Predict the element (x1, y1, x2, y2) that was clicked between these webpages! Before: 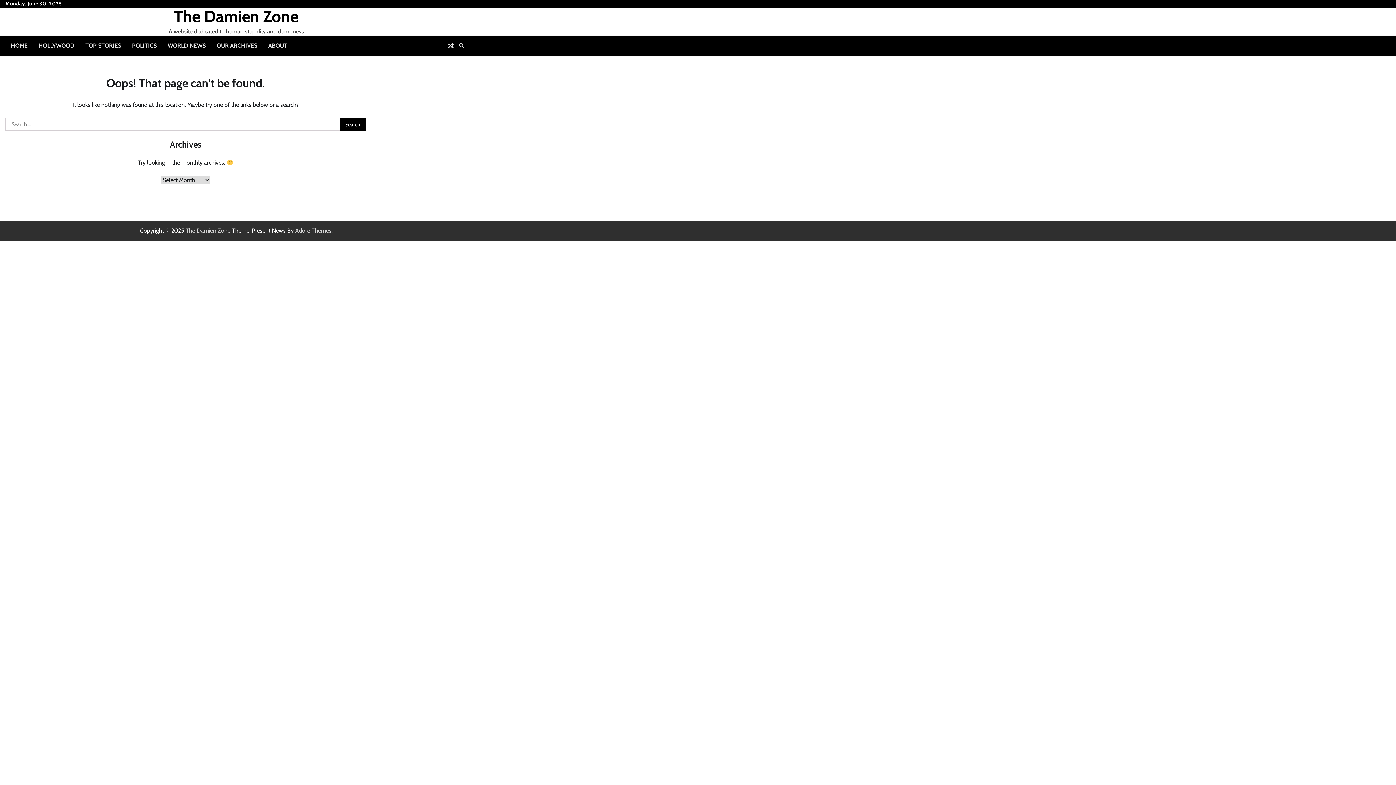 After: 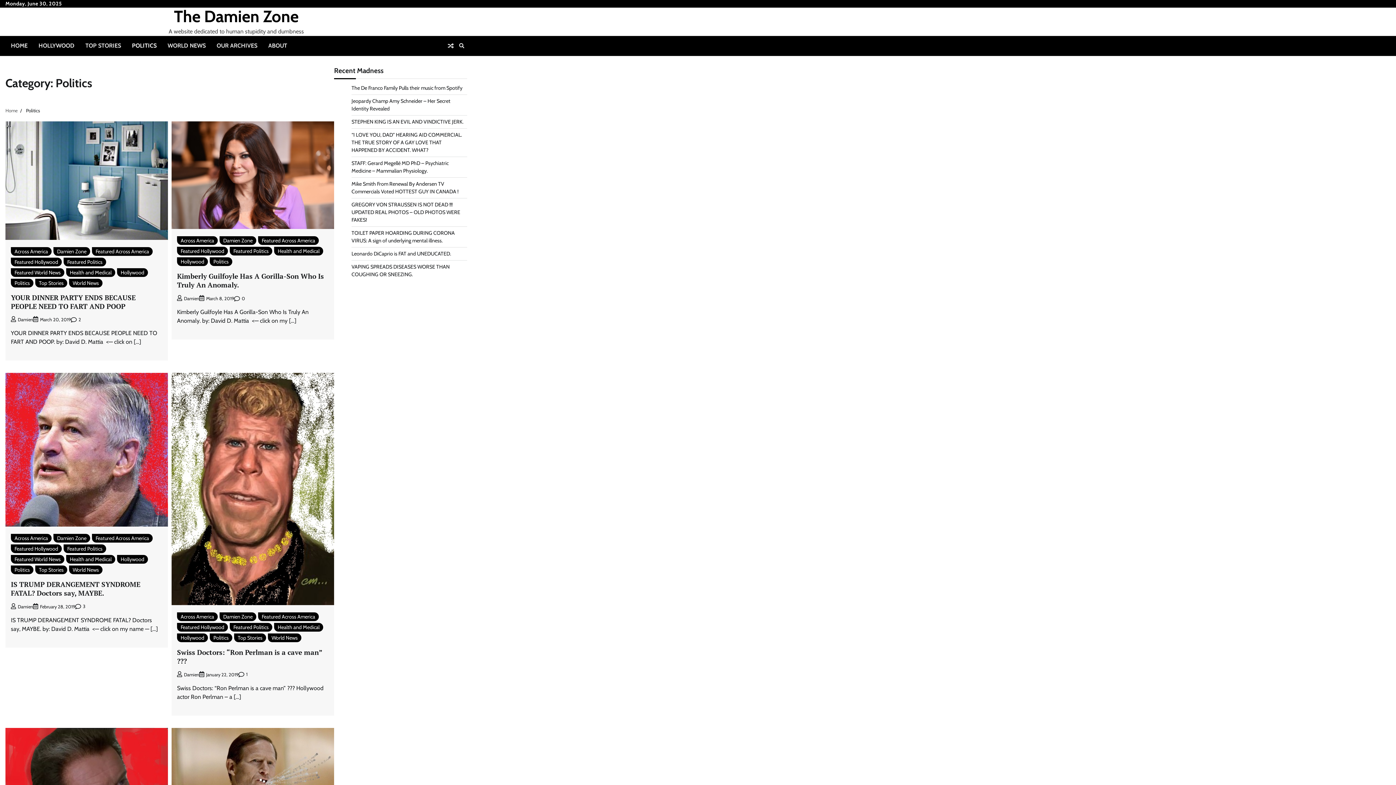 Action: label: POLITICS bbox: (126, 36, 162, 55)